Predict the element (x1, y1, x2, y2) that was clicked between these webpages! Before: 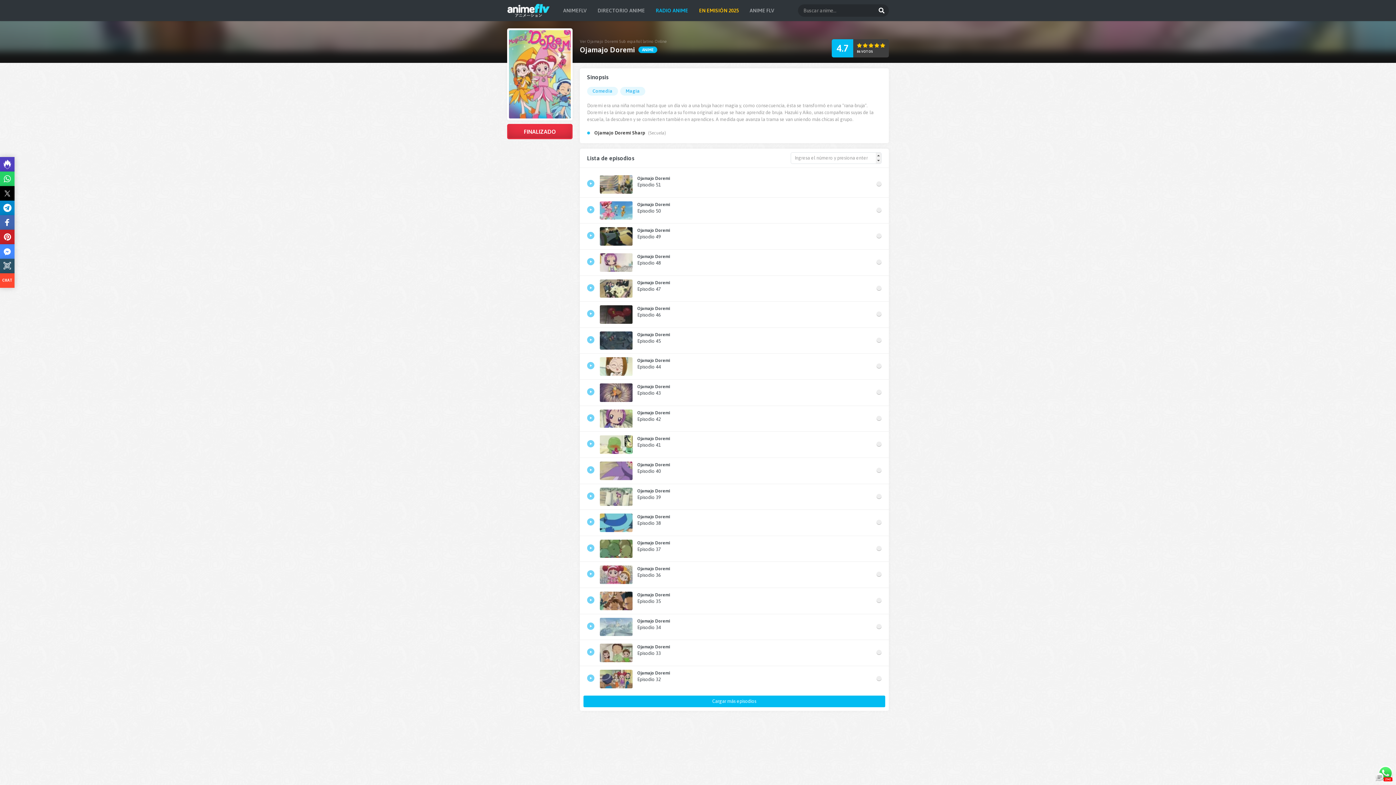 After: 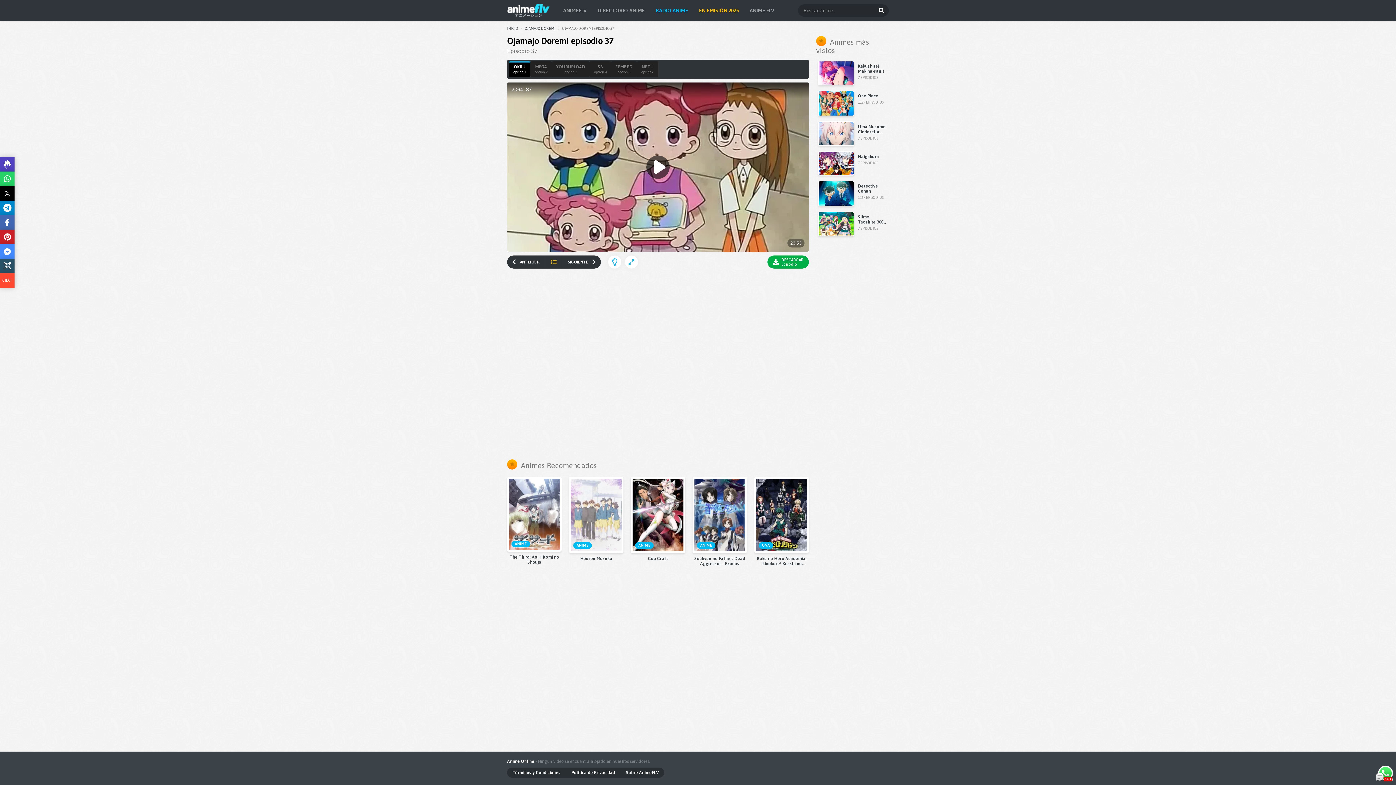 Action: label: Ojamajo Doremi
Episodio 37 bbox: (580, 536, 889, 561)